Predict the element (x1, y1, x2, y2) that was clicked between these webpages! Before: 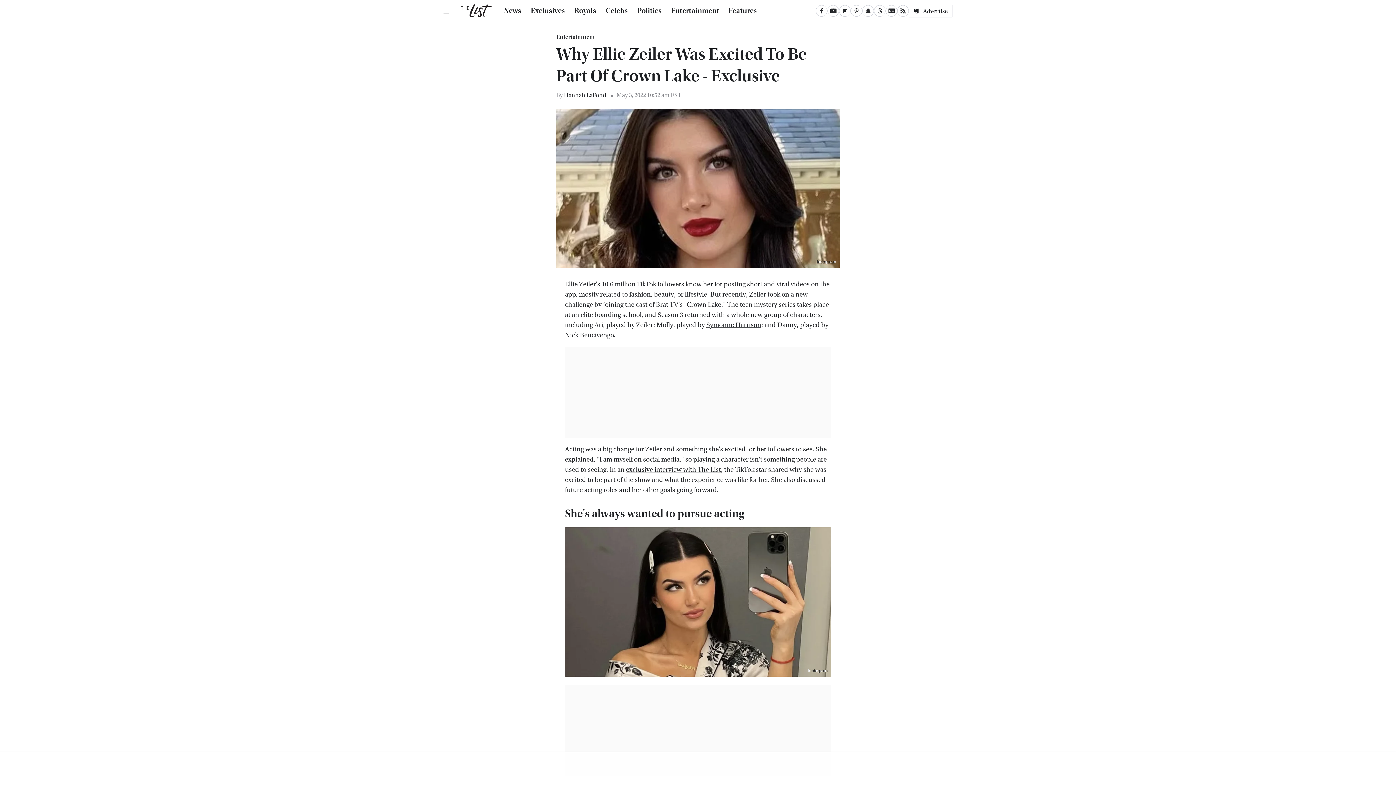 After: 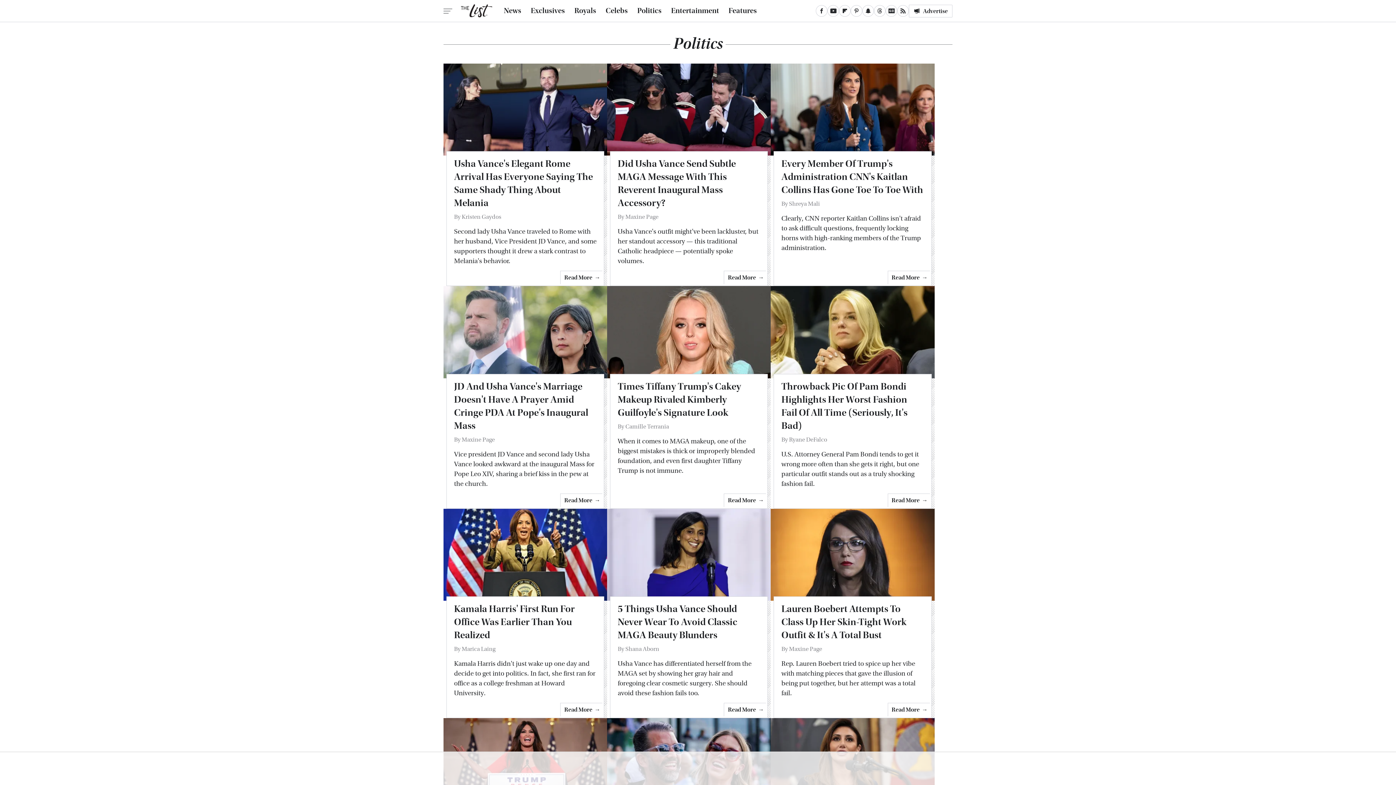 Action: bbox: (637, 0, 661, 21) label: Politics